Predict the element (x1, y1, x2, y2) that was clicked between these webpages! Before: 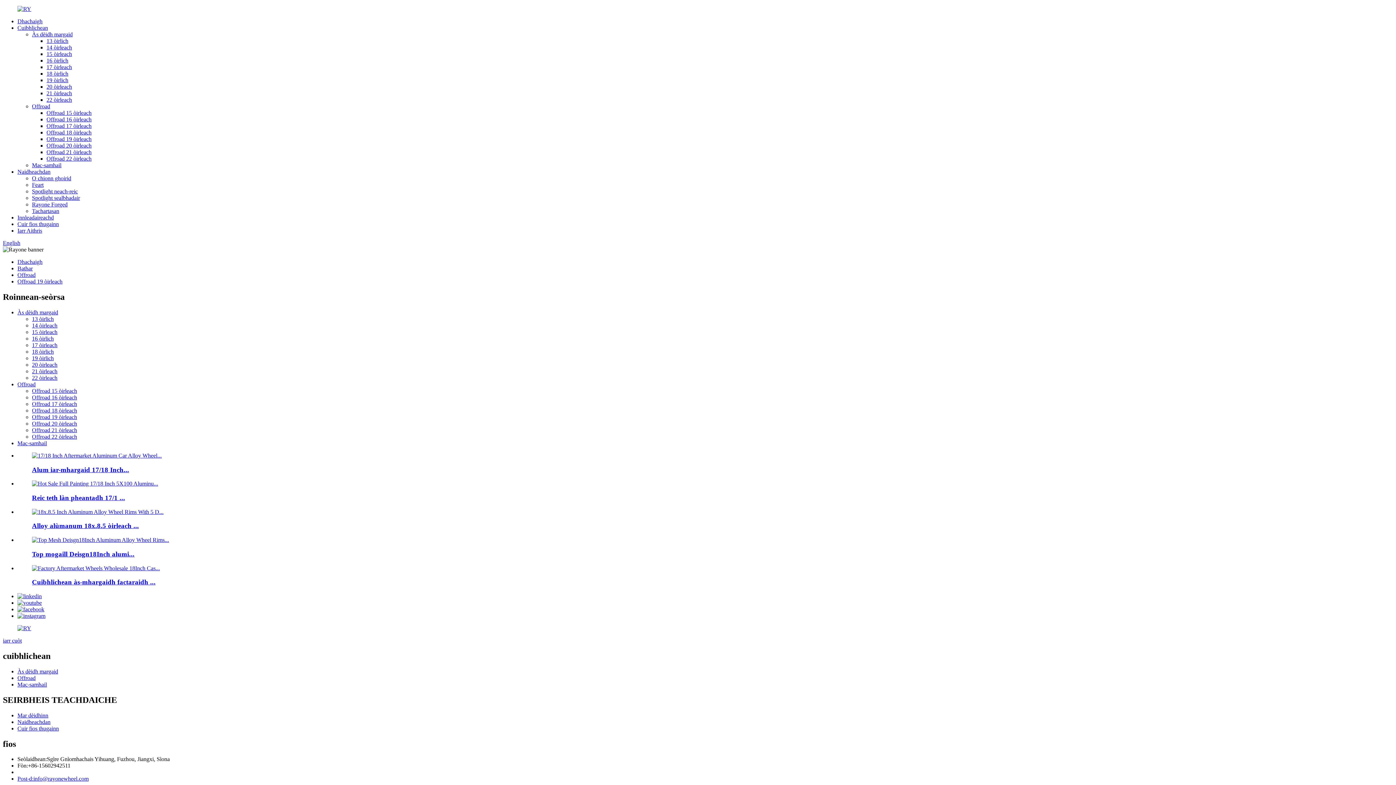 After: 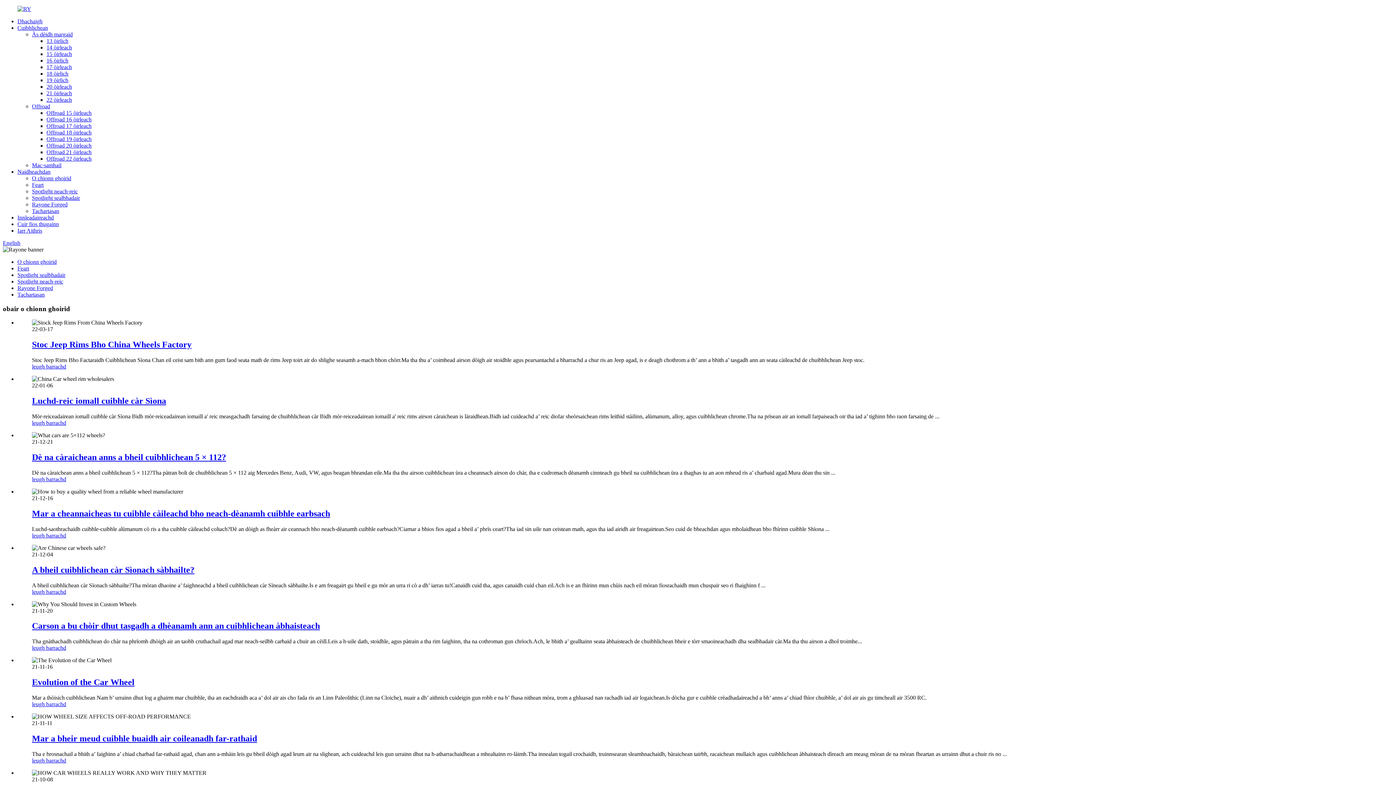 Action: label: Tachartasan bbox: (32, 208, 59, 214)